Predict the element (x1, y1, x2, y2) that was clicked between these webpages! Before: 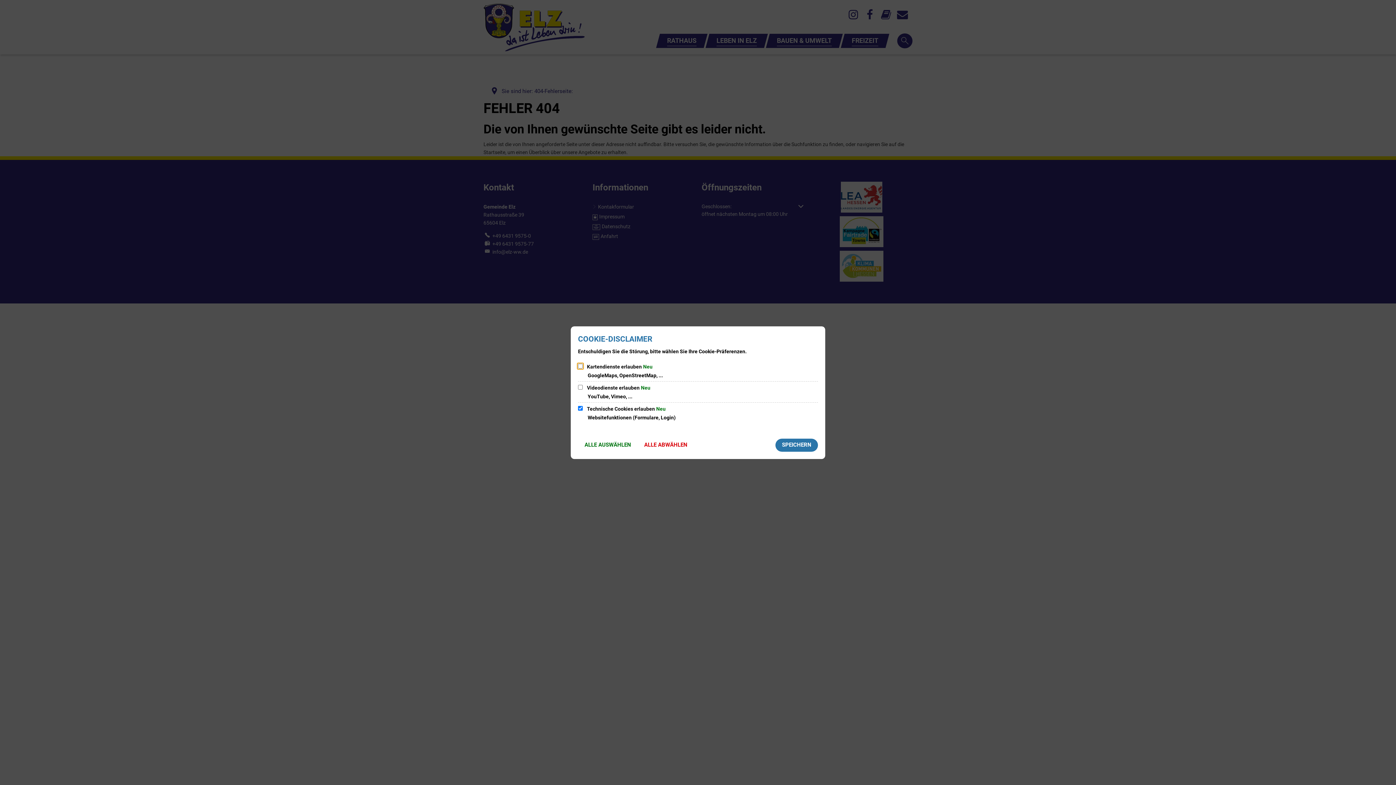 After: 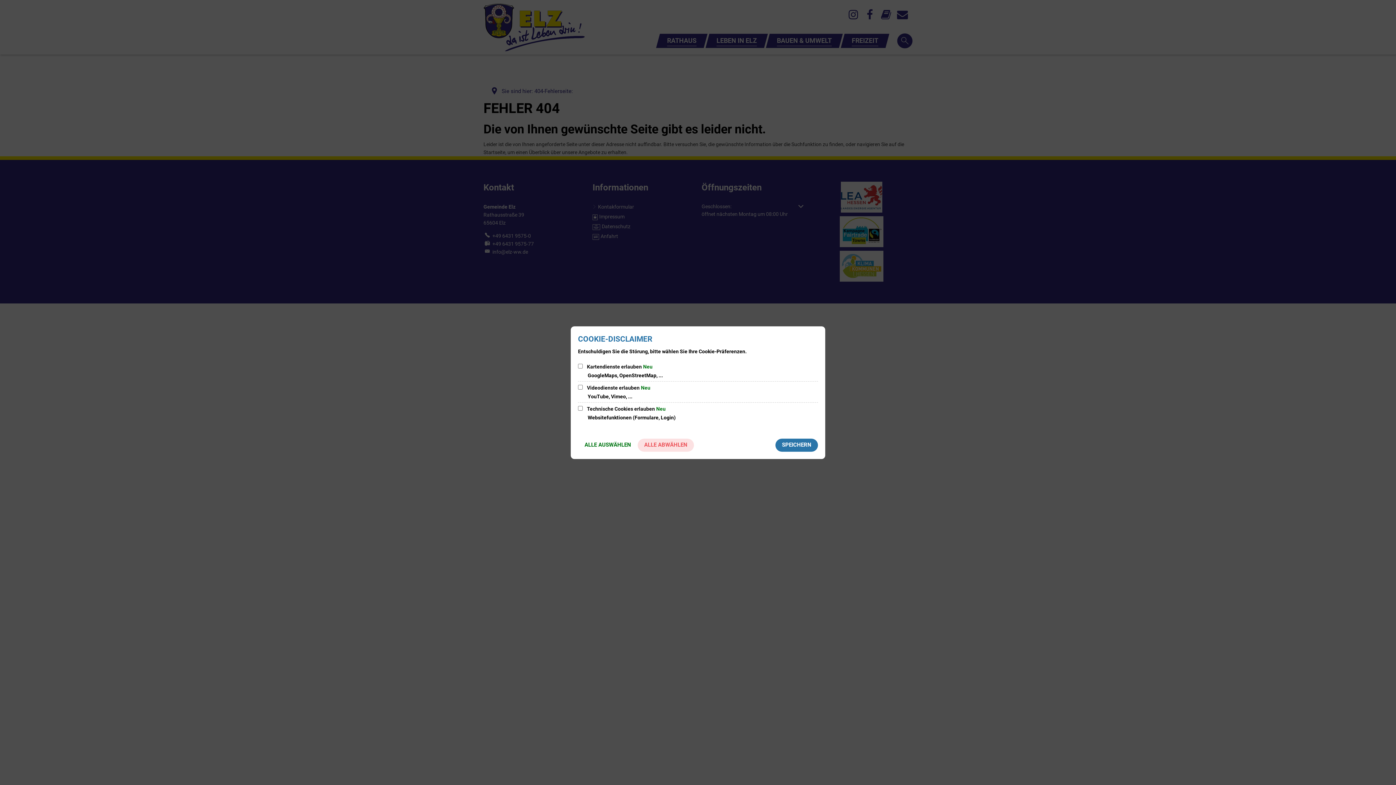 Action: bbox: (637, 438, 694, 451) label: ALLE ABWÄHLEN